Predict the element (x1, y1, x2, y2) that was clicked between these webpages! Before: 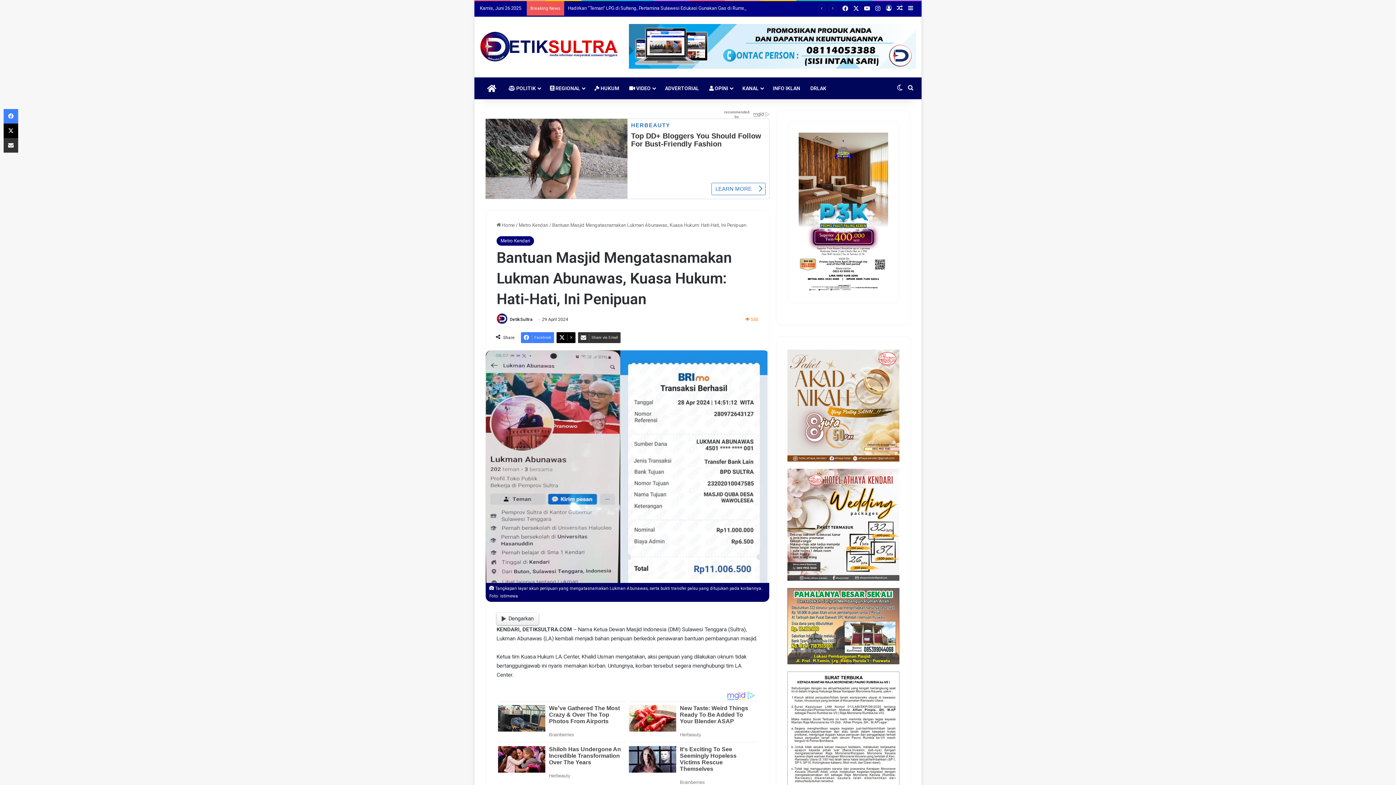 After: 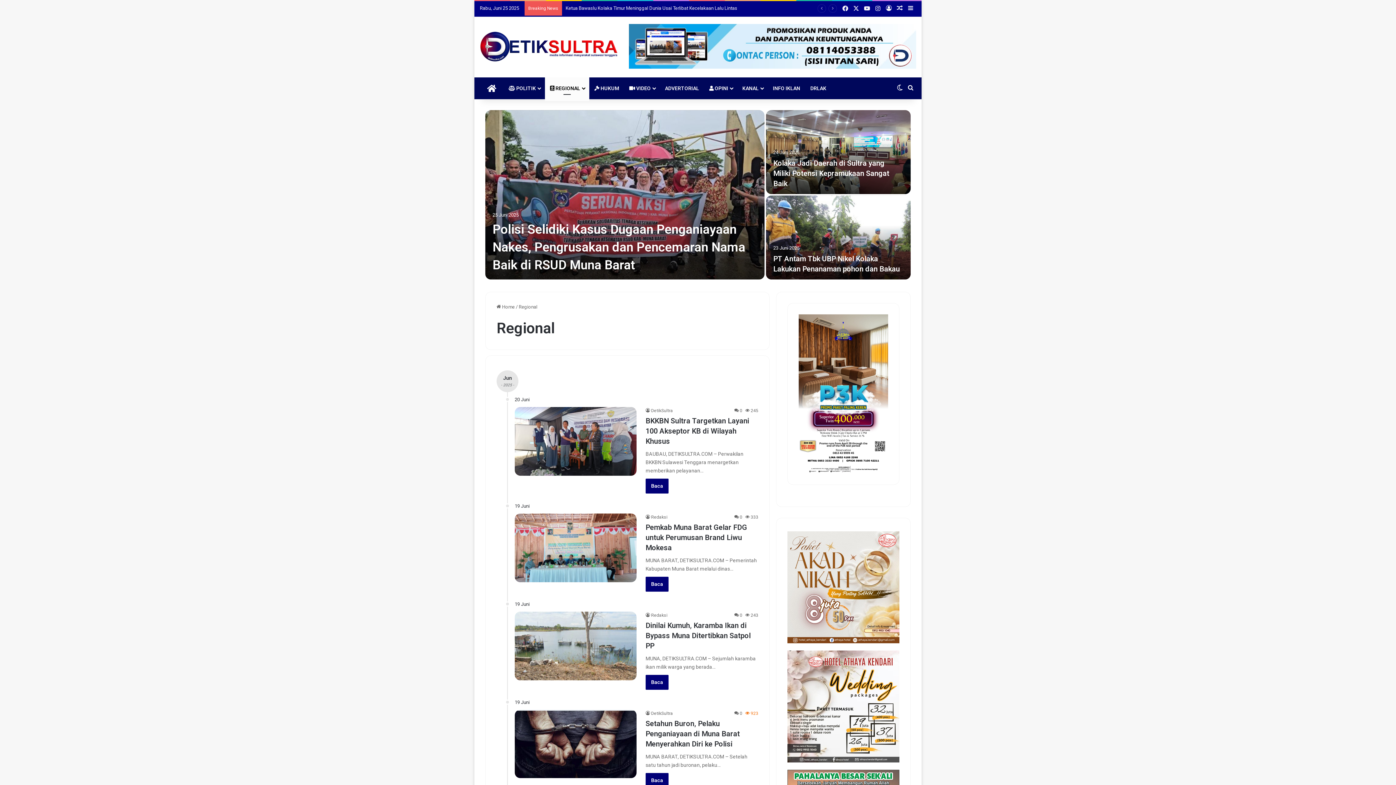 Action: label:  REGIONAL bbox: (545, 77, 589, 99)